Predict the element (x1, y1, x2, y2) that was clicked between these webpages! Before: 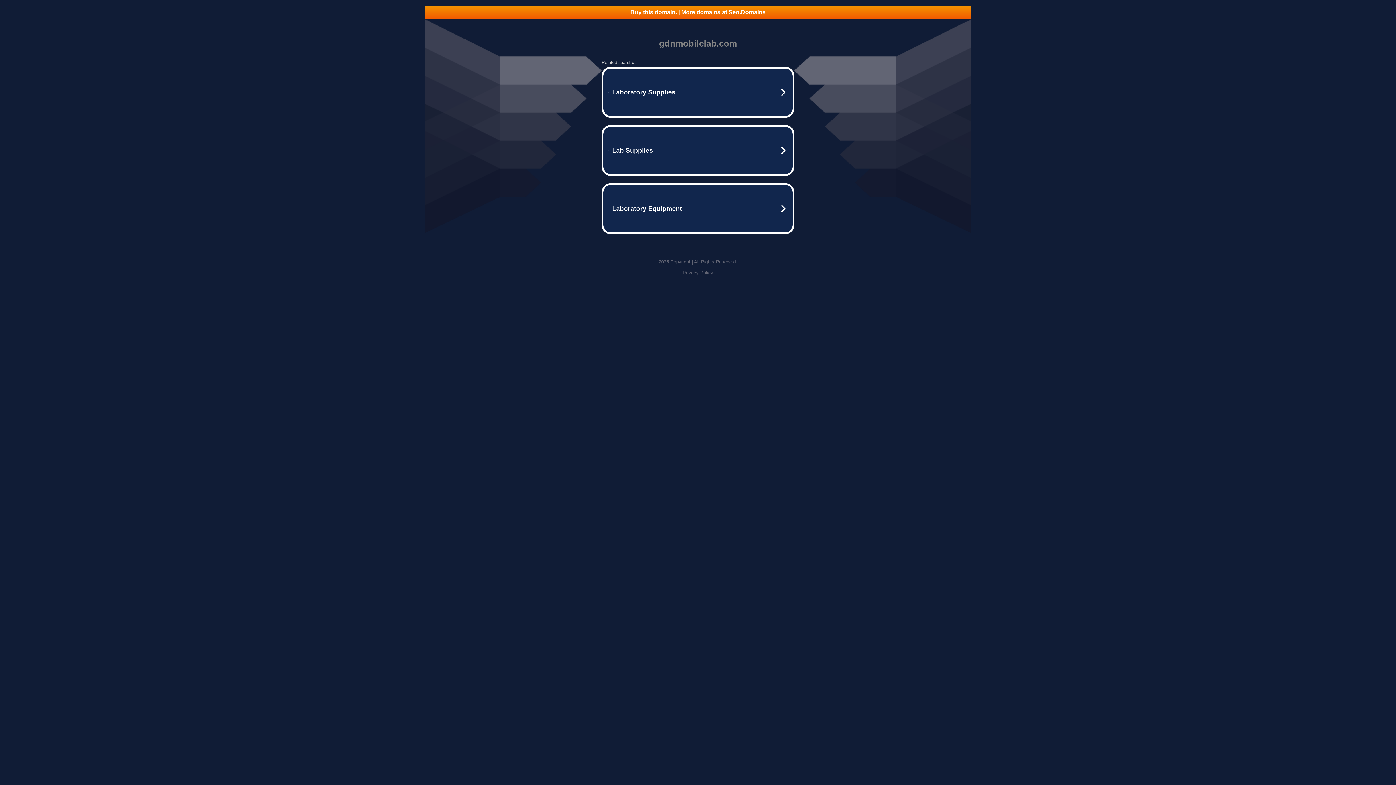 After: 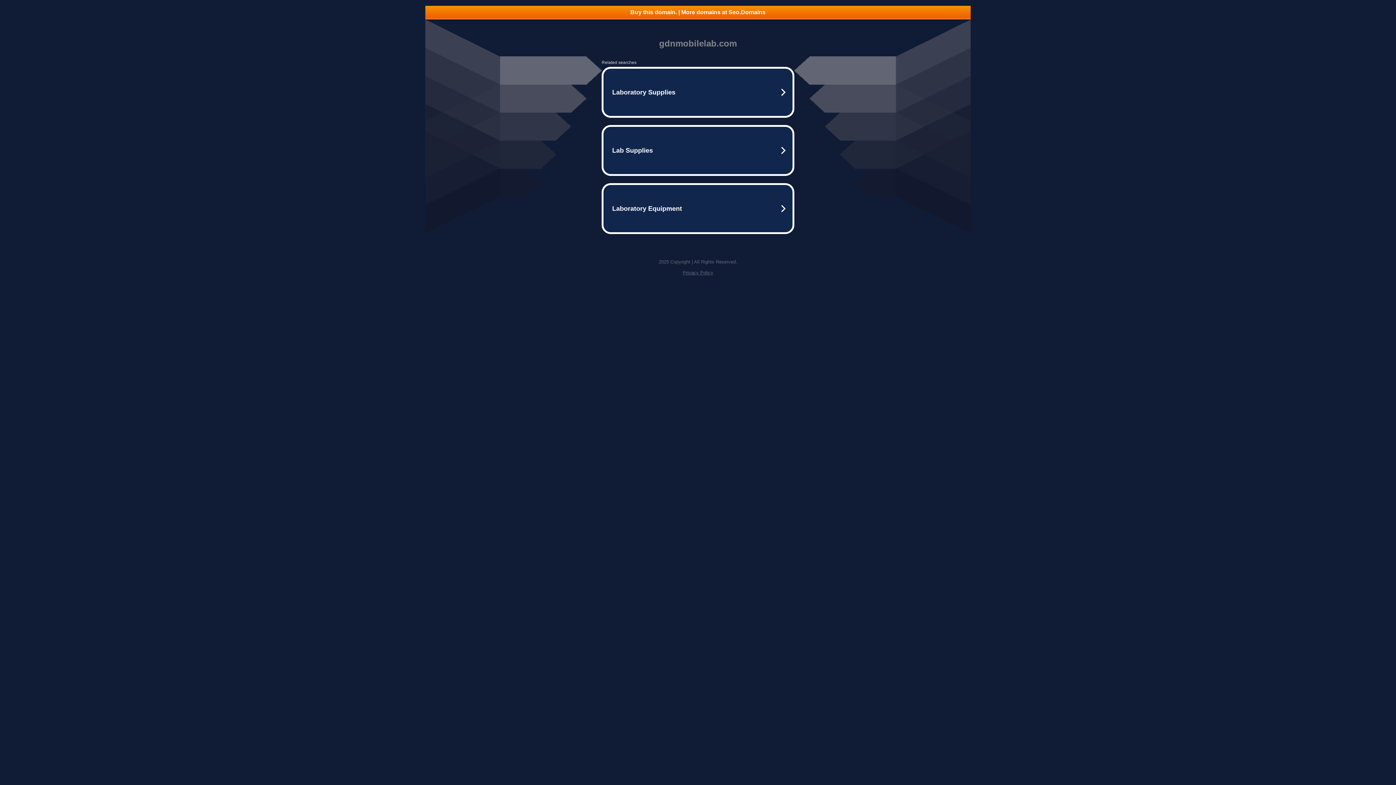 Action: label: Privacy Policy bbox: (682, 270, 713, 275)